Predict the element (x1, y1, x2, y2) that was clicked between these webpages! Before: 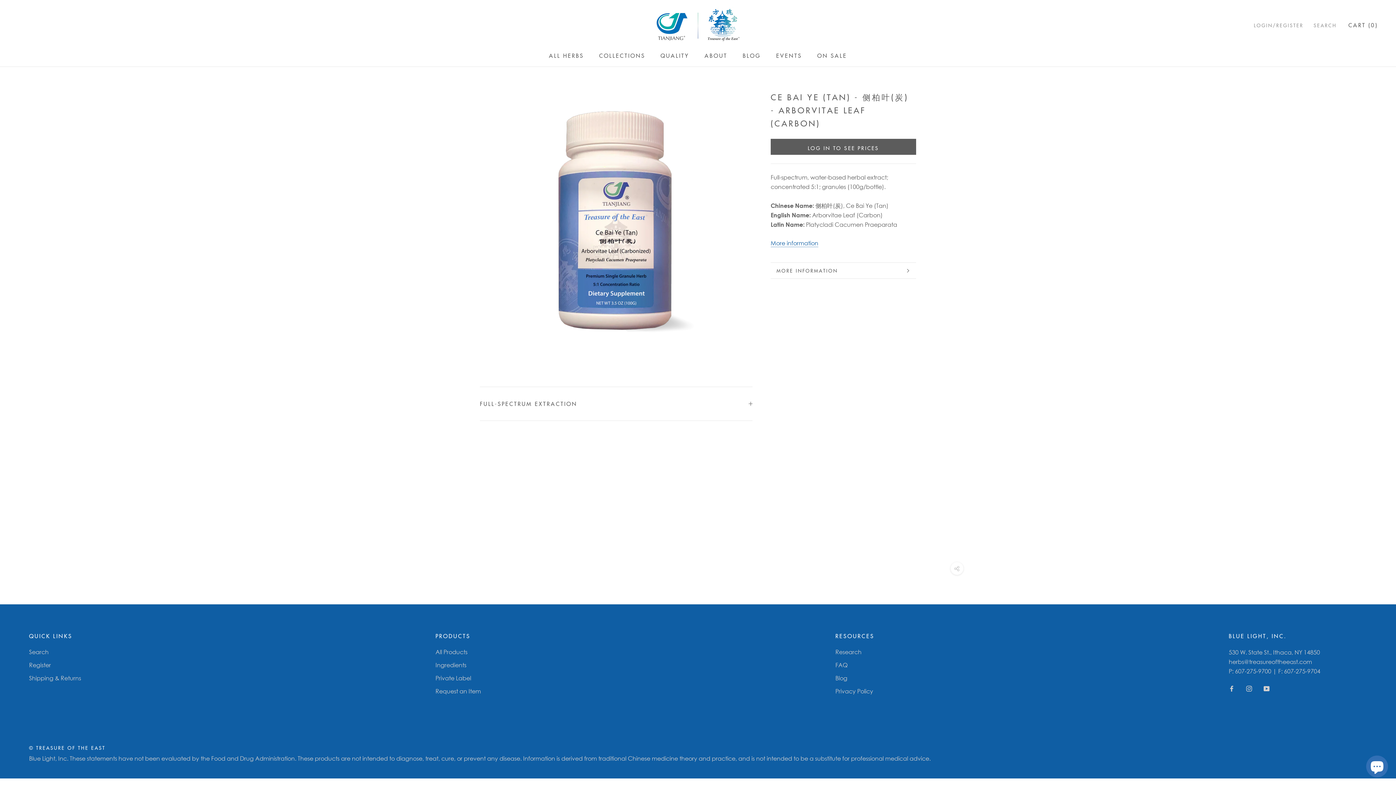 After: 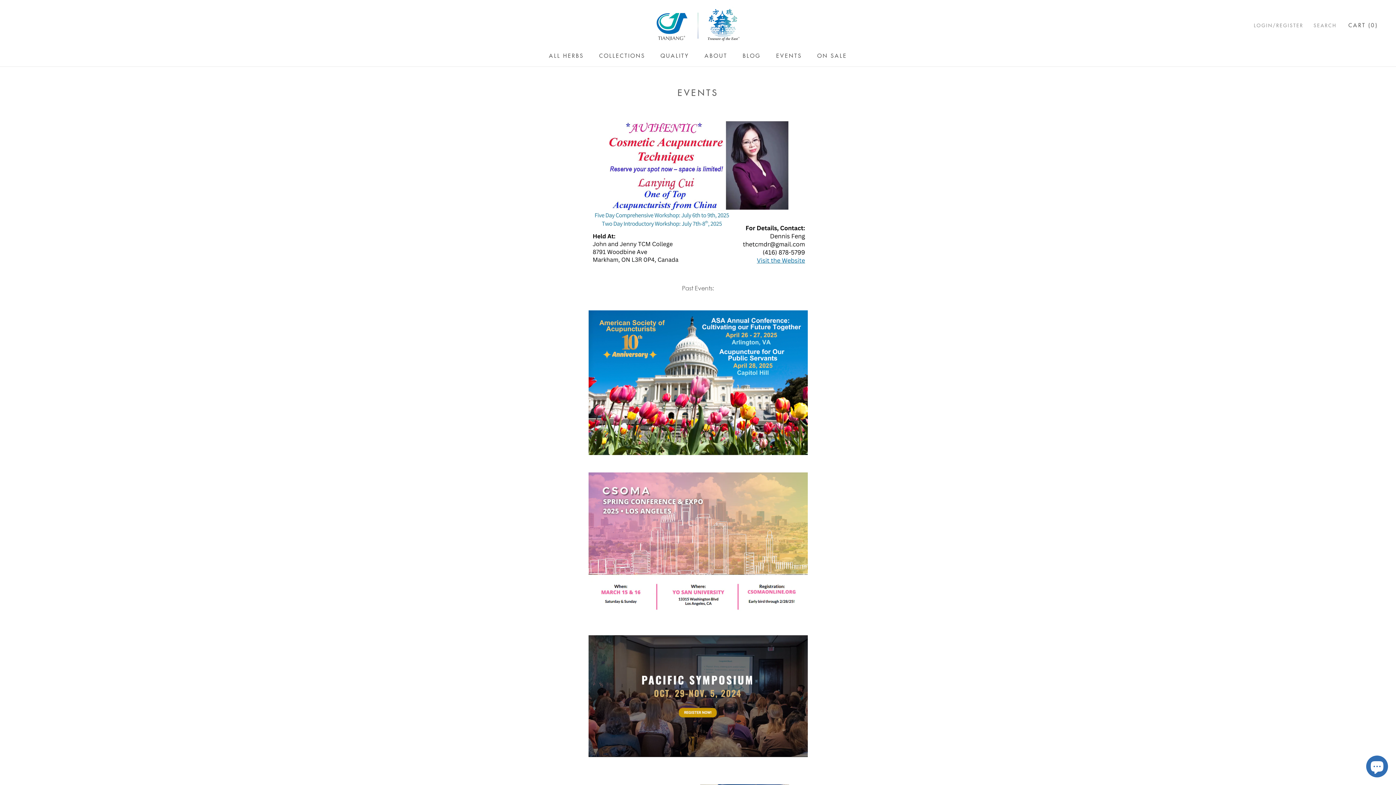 Action: label: EVENTS
EVENTS bbox: (776, 51, 802, 59)